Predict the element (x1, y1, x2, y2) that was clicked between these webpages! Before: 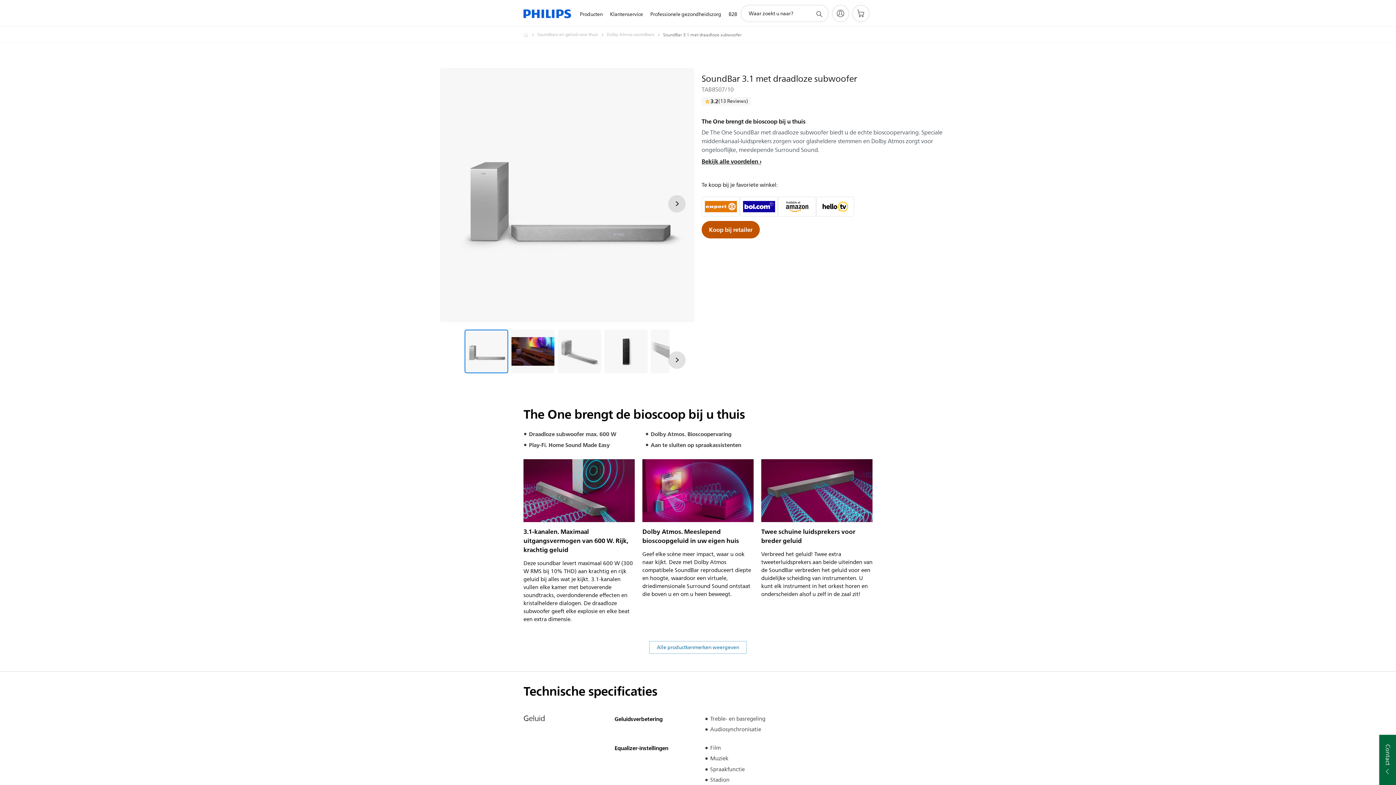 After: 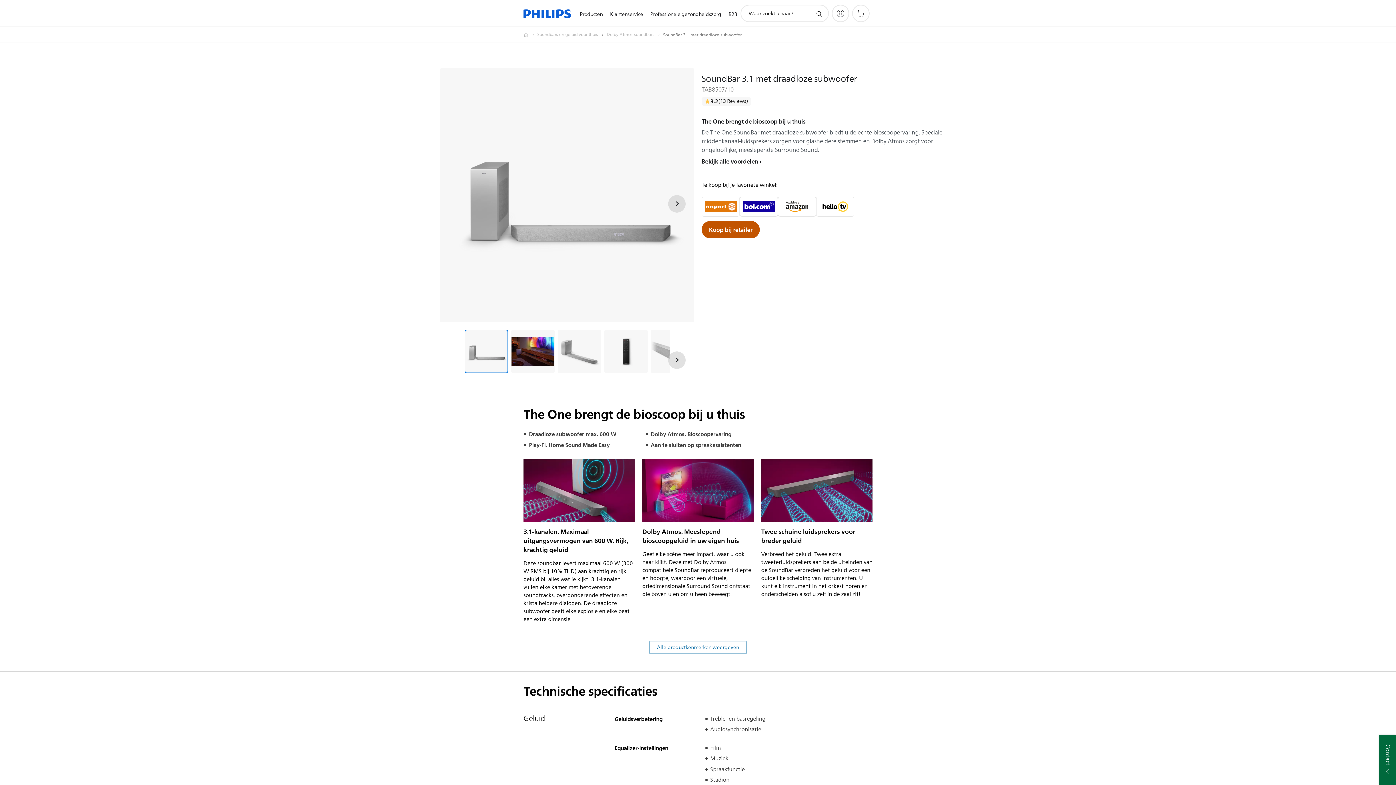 Action: bbox: (778, 196, 816, 216)